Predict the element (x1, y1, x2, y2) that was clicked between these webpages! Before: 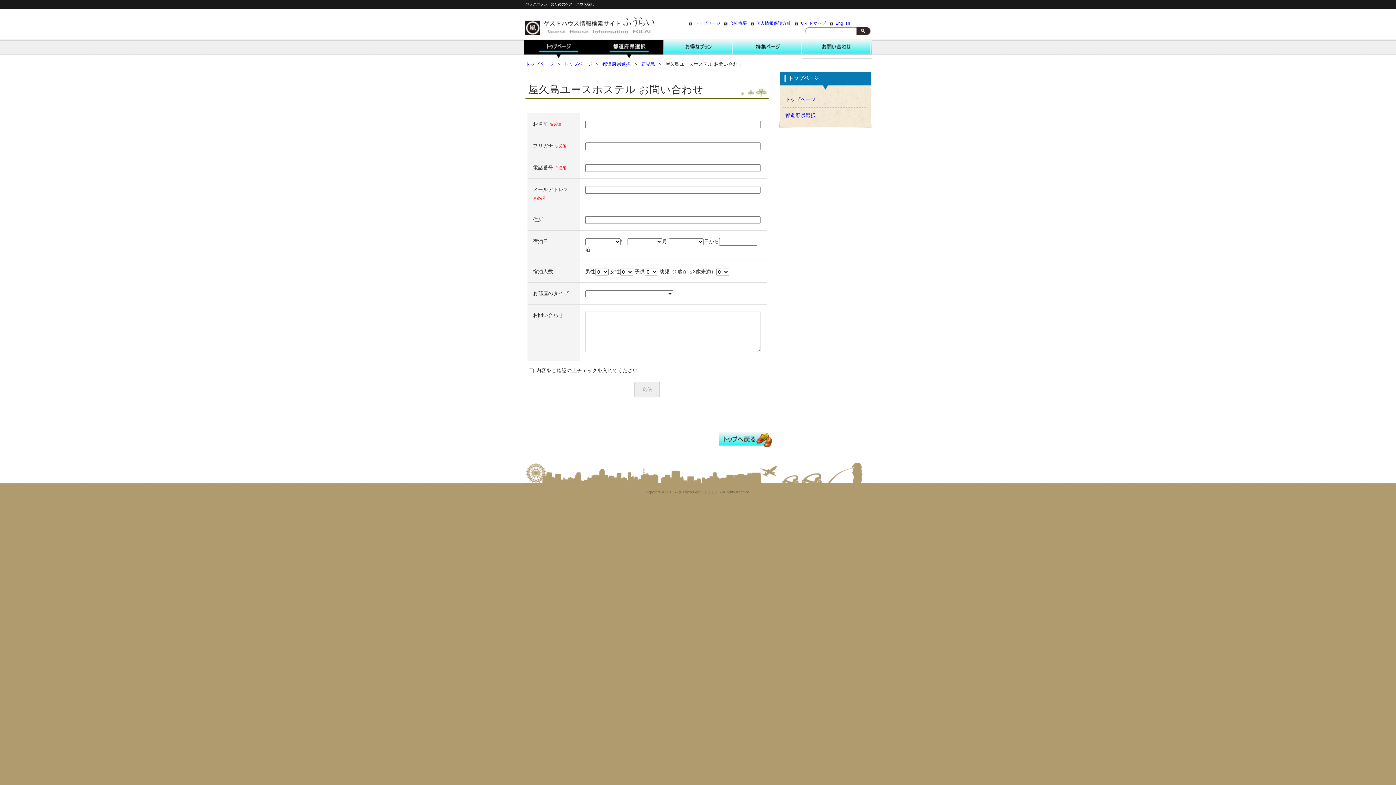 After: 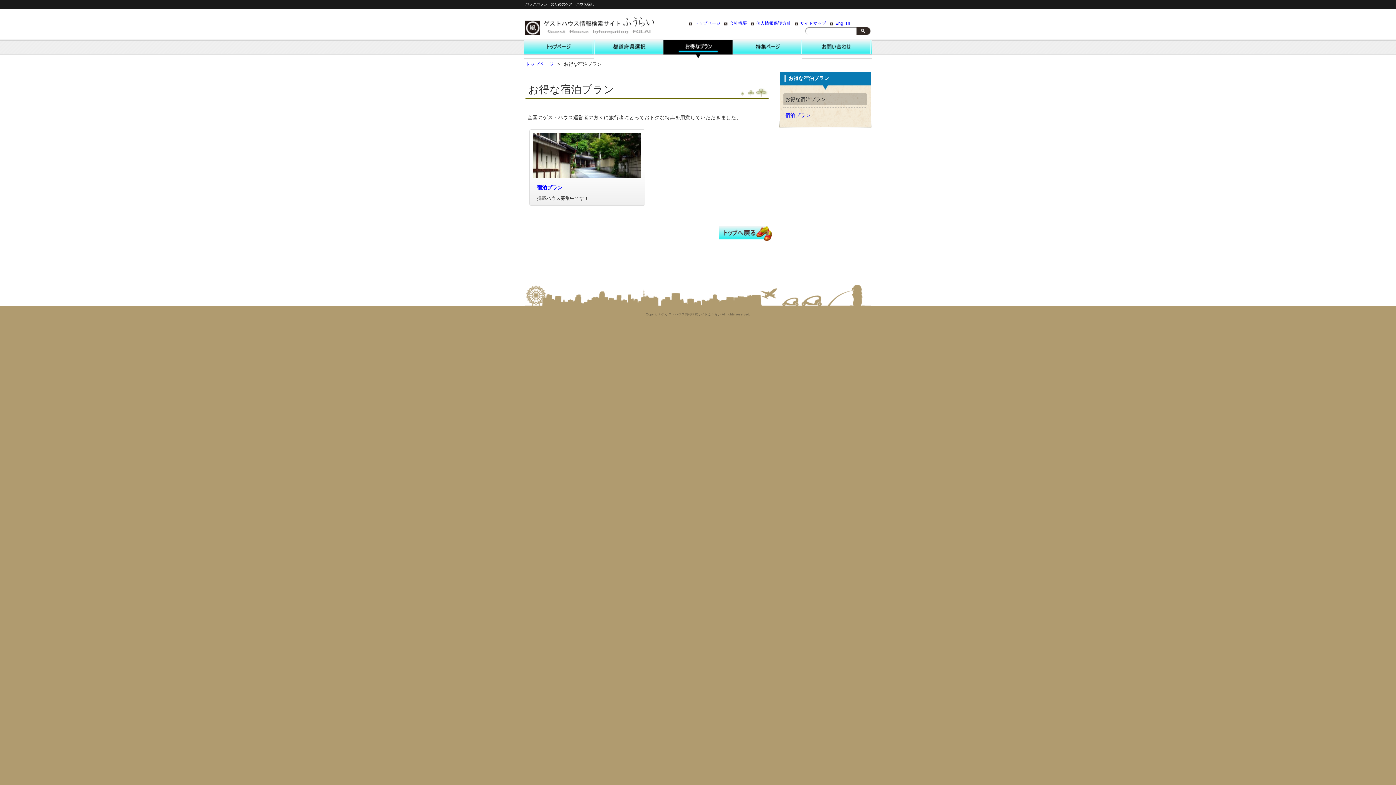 Action: bbox: (663, 39, 732, 58) label: お得な宿泊プラン